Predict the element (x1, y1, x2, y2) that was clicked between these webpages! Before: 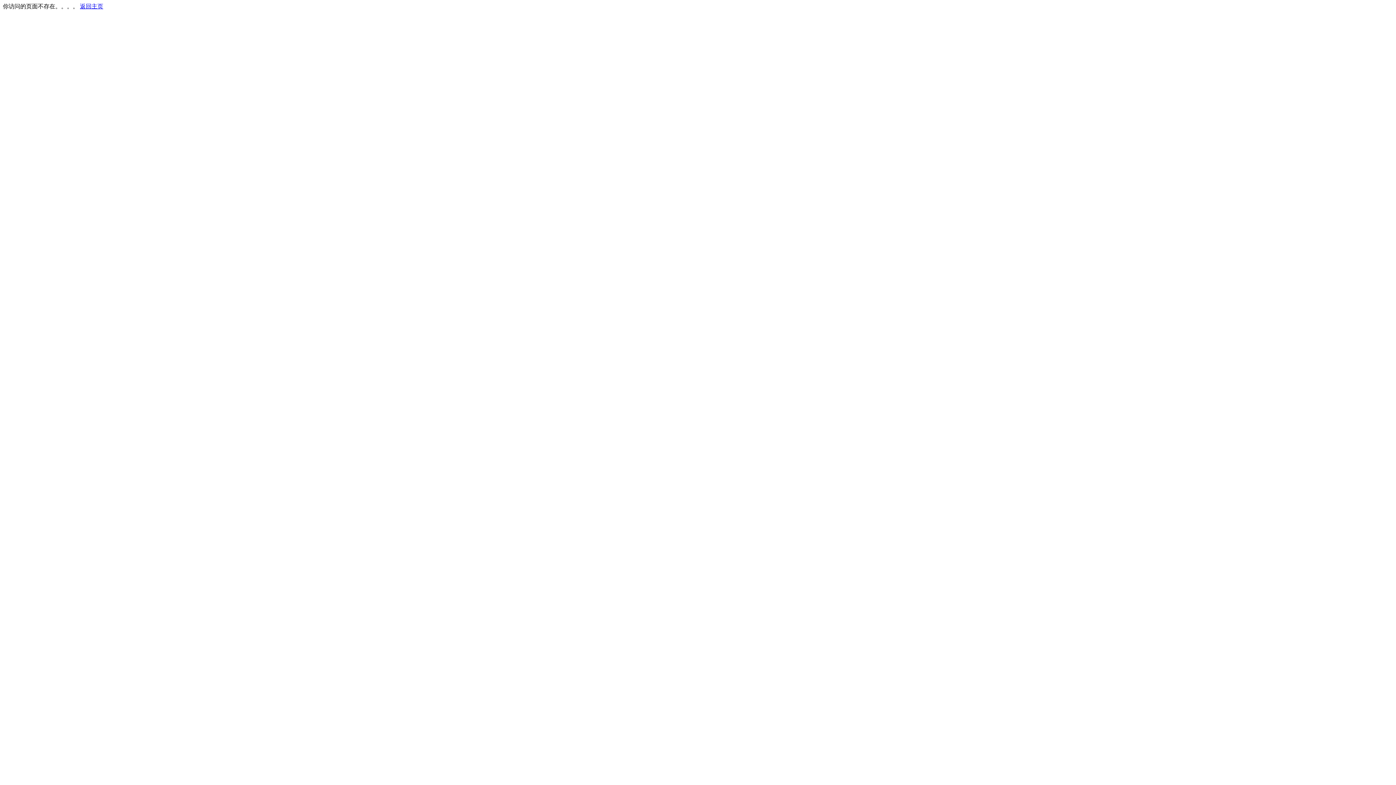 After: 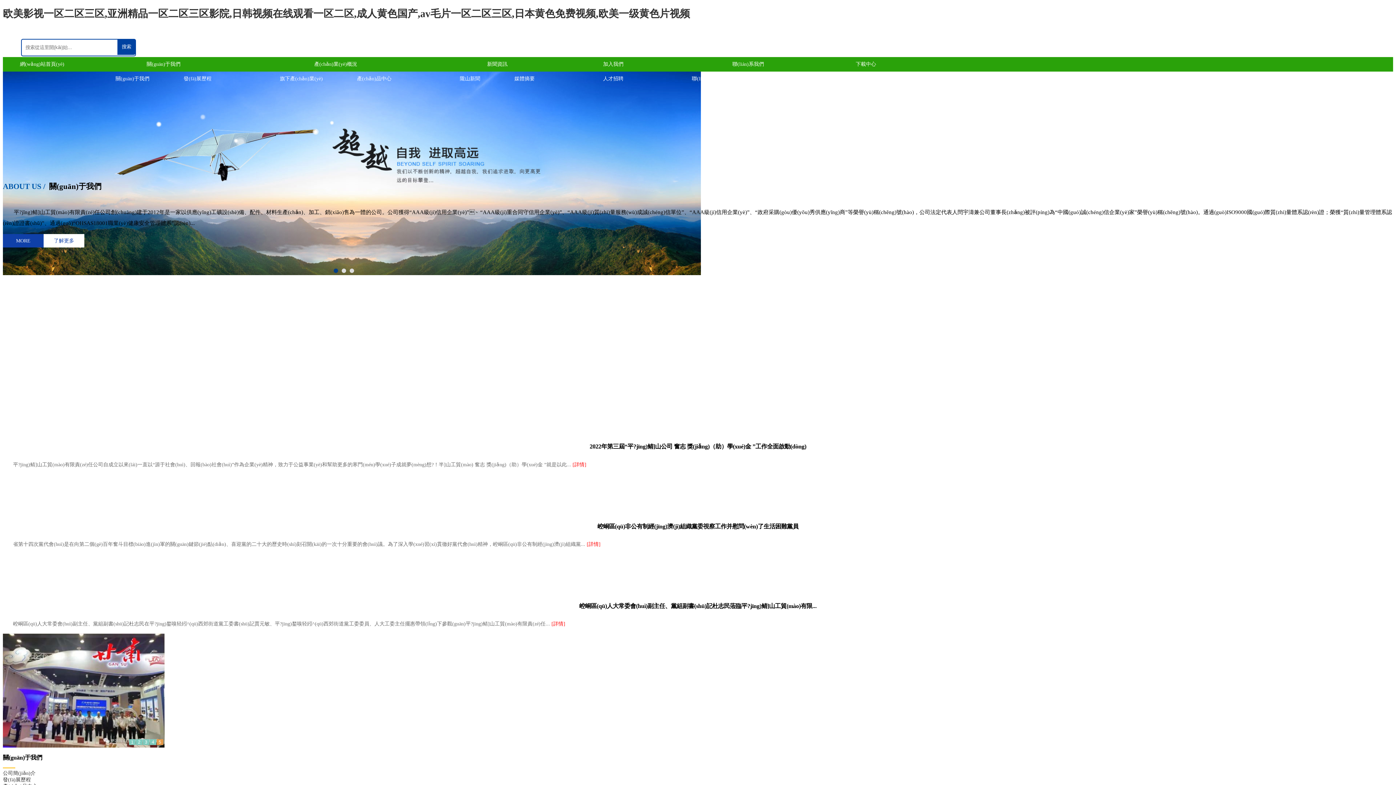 Action: bbox: (80, 3, 103, 9) label: 返回主页